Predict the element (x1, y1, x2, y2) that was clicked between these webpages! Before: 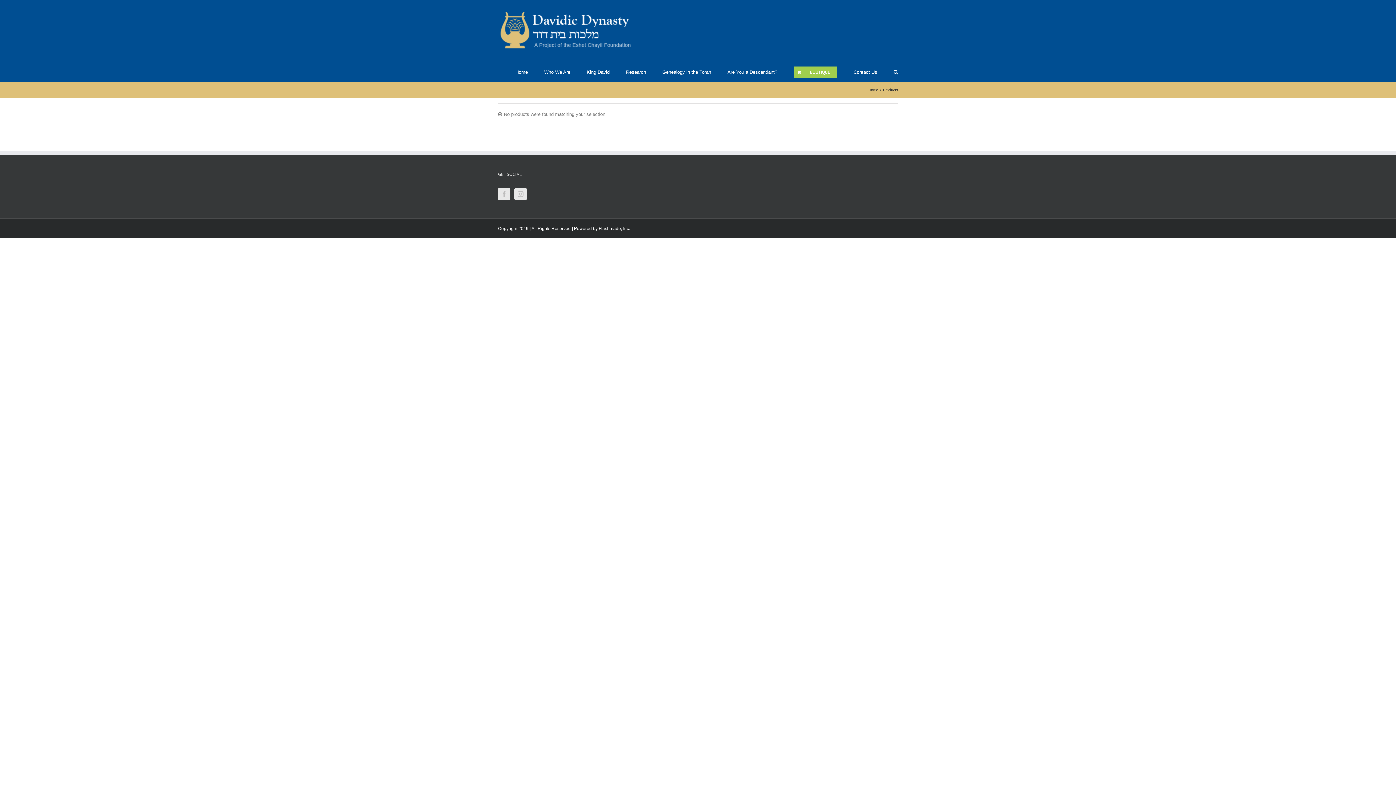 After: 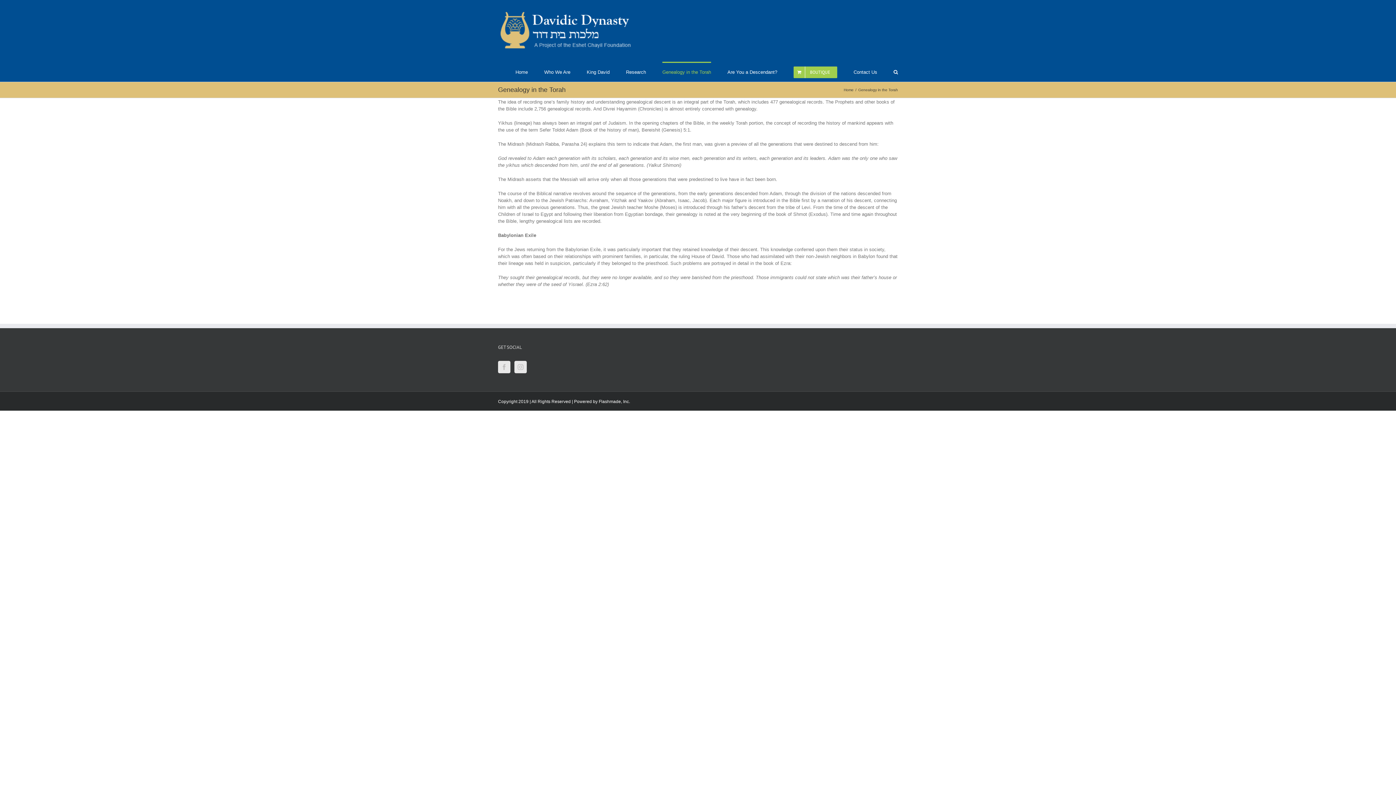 Action: bbox: (662, 61, 711, 81) label: Genealogy in the Torah